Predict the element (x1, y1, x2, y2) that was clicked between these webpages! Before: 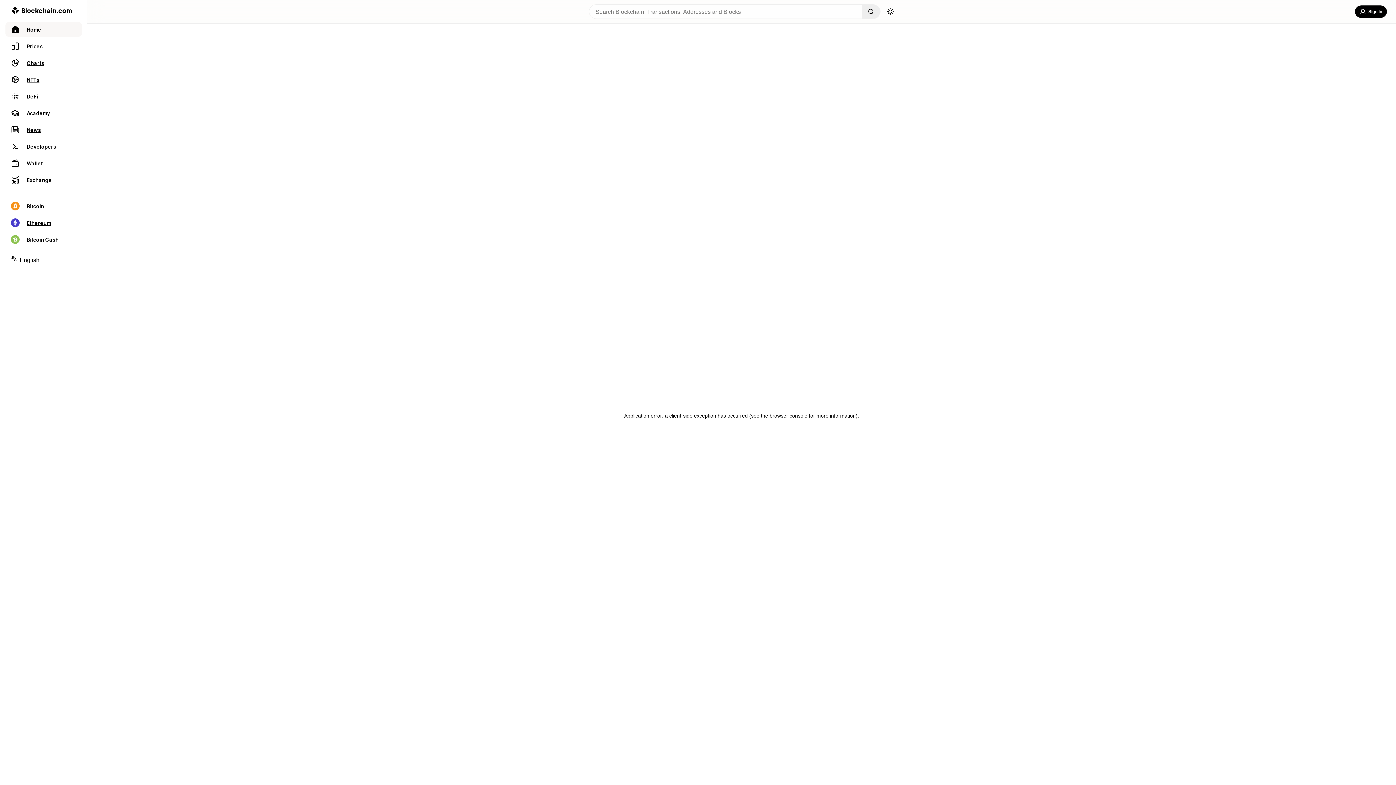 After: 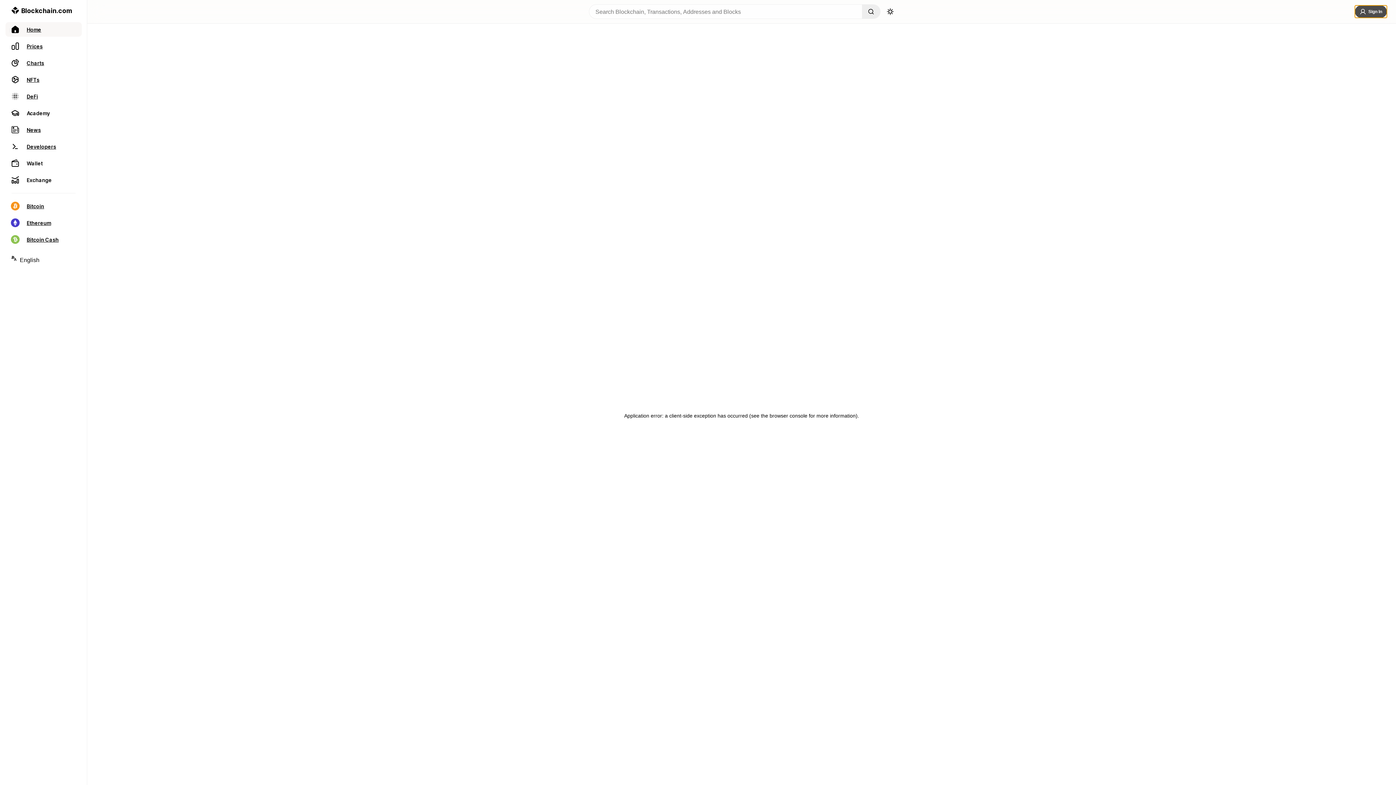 Action: bbox: (1355, 5, 1387, 17) label: Sign In